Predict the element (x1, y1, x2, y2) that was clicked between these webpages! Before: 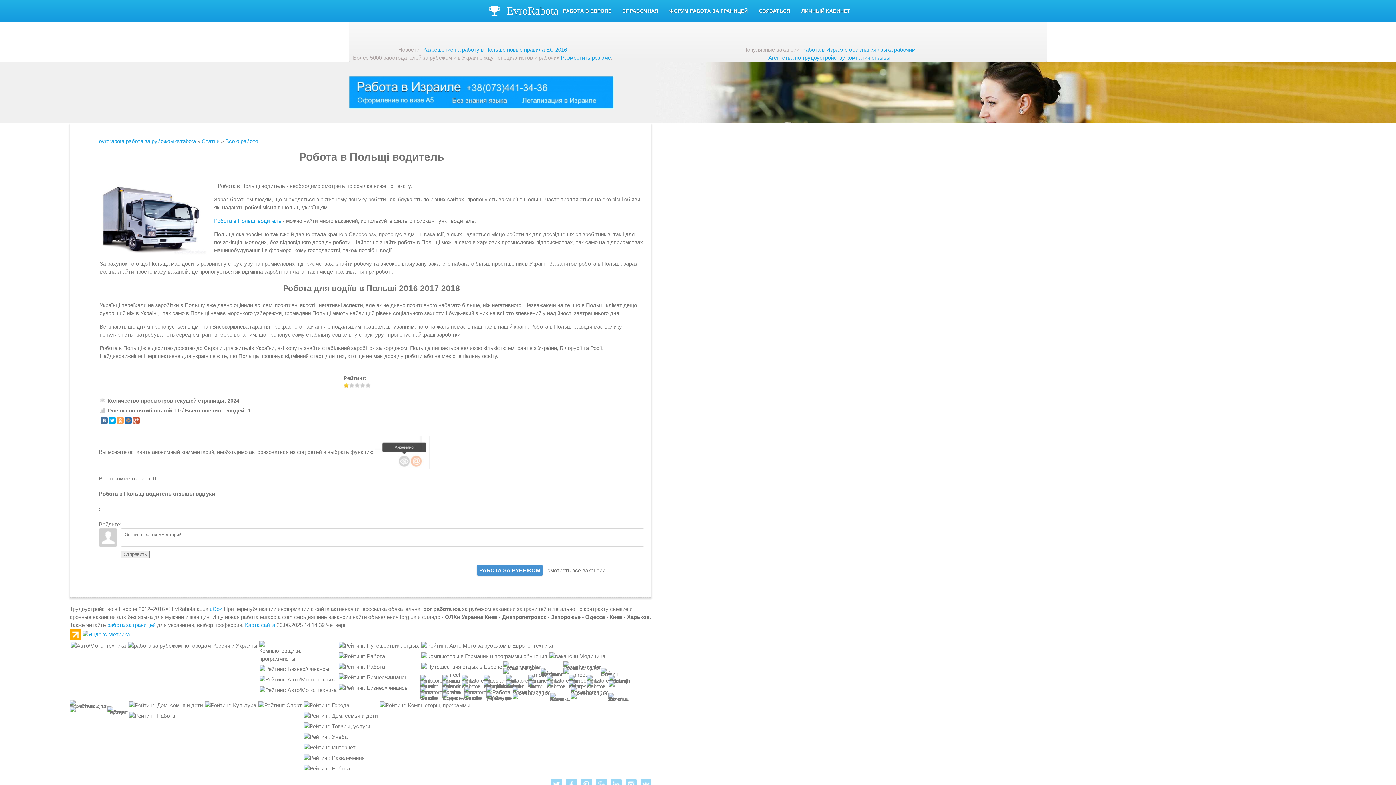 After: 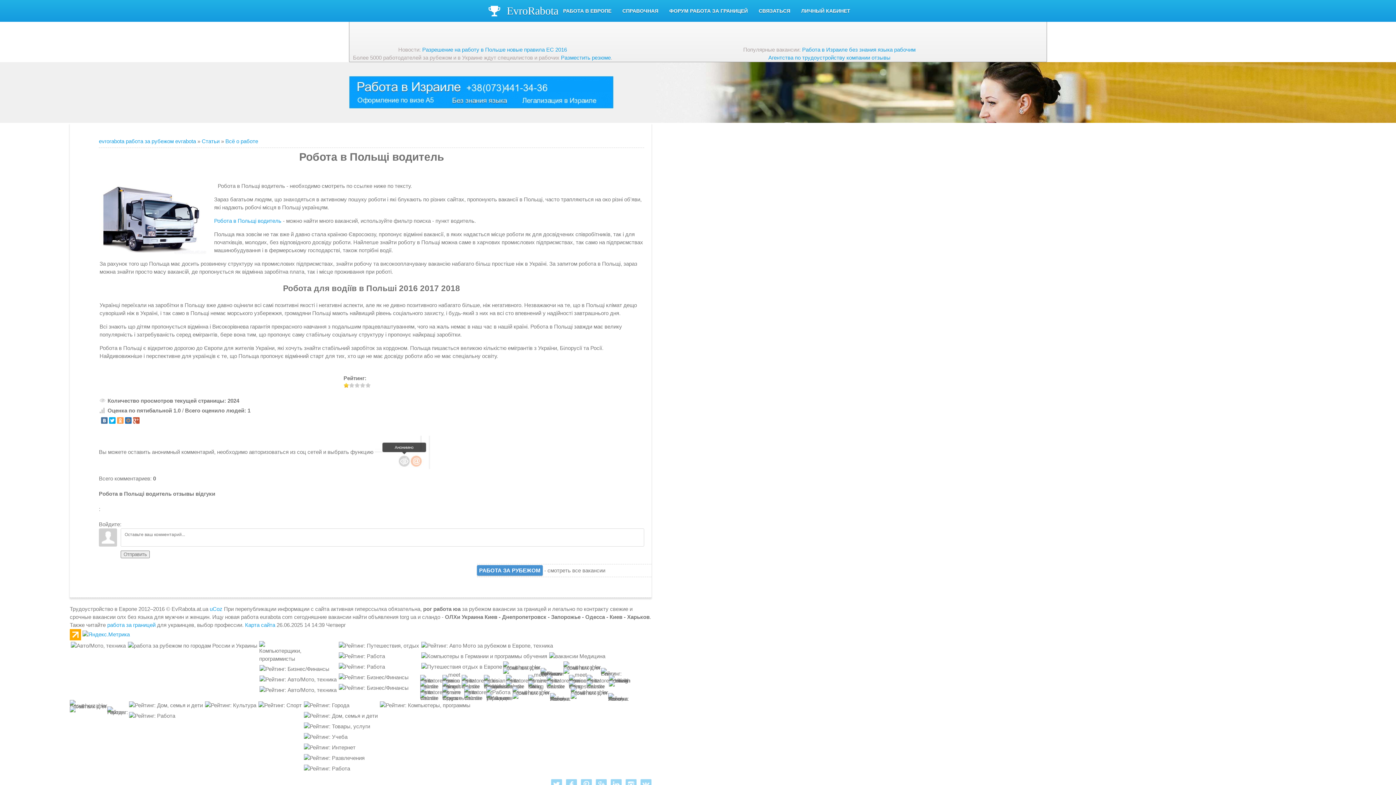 Action: bbox: (349, 88, 613, 95)